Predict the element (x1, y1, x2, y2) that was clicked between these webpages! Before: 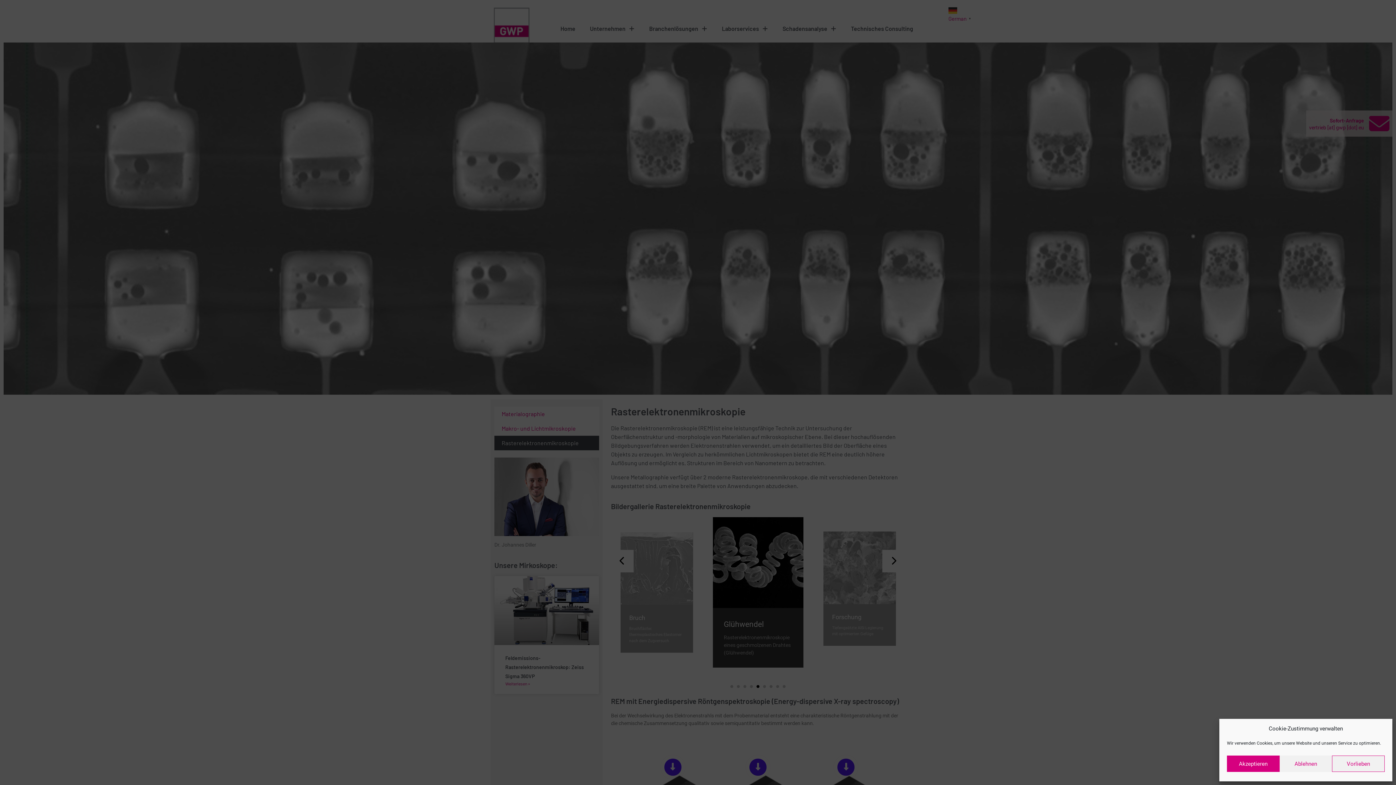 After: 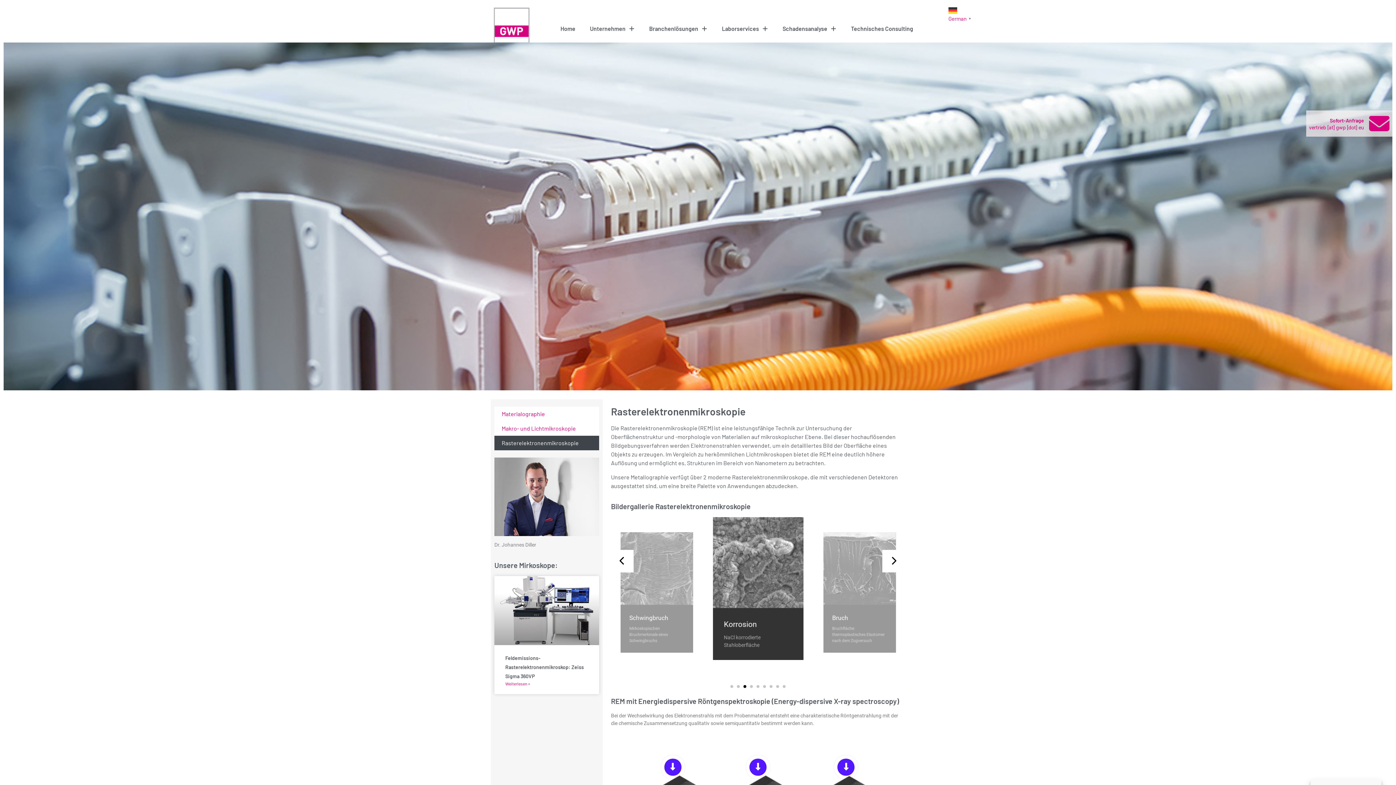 Action: bbox: (1227, 756, 1279, 772) label: Akzeptieren